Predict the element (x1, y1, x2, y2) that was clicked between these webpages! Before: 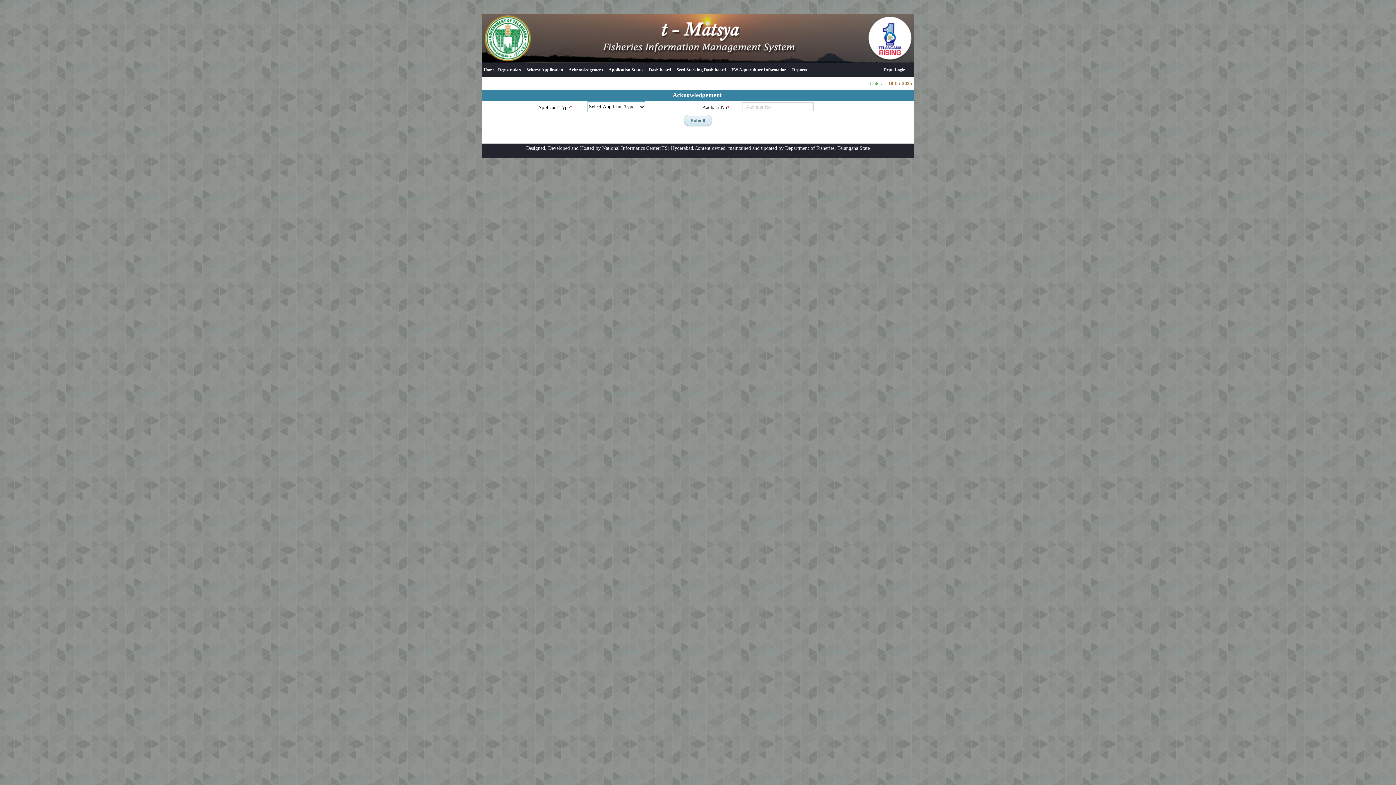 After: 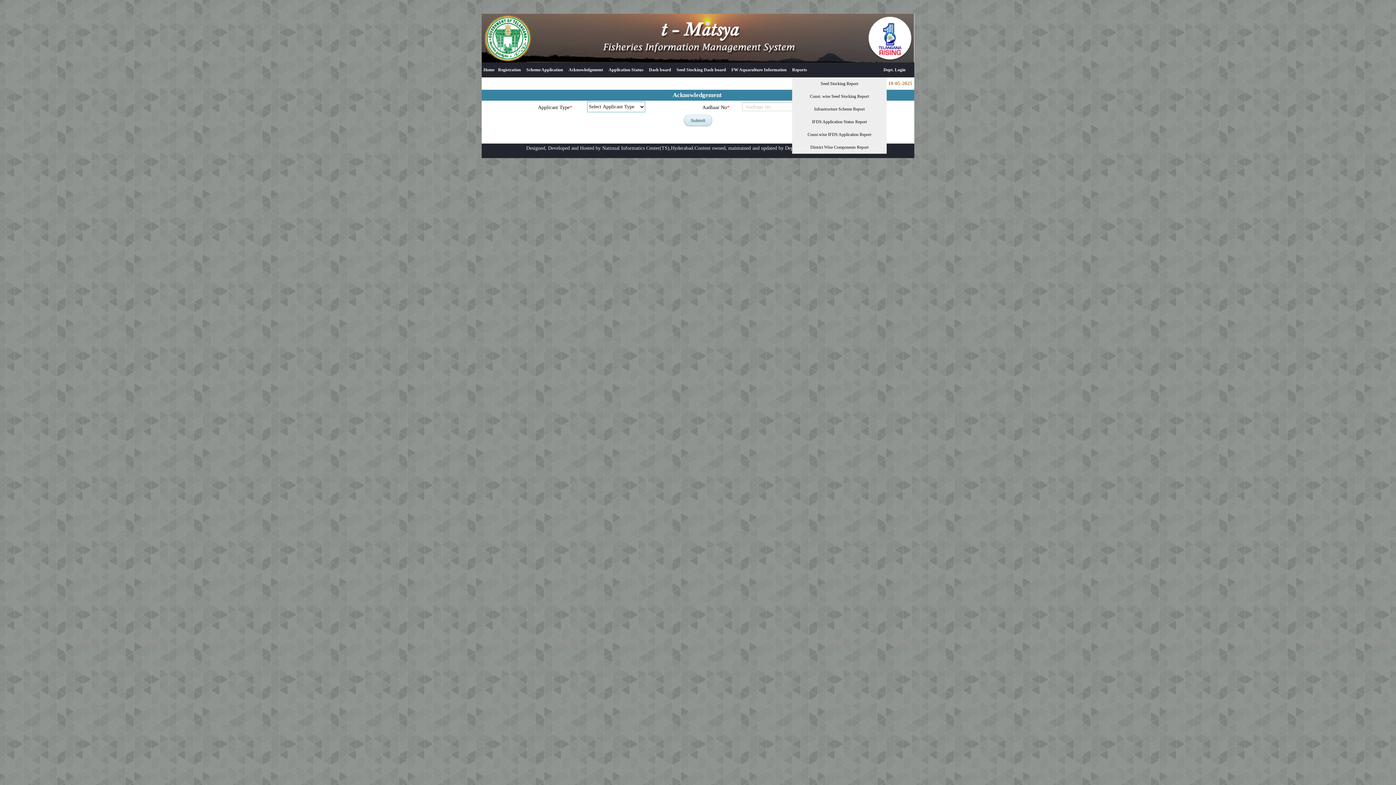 Action: bbox: (792, 62, 807, 77) label: Reports